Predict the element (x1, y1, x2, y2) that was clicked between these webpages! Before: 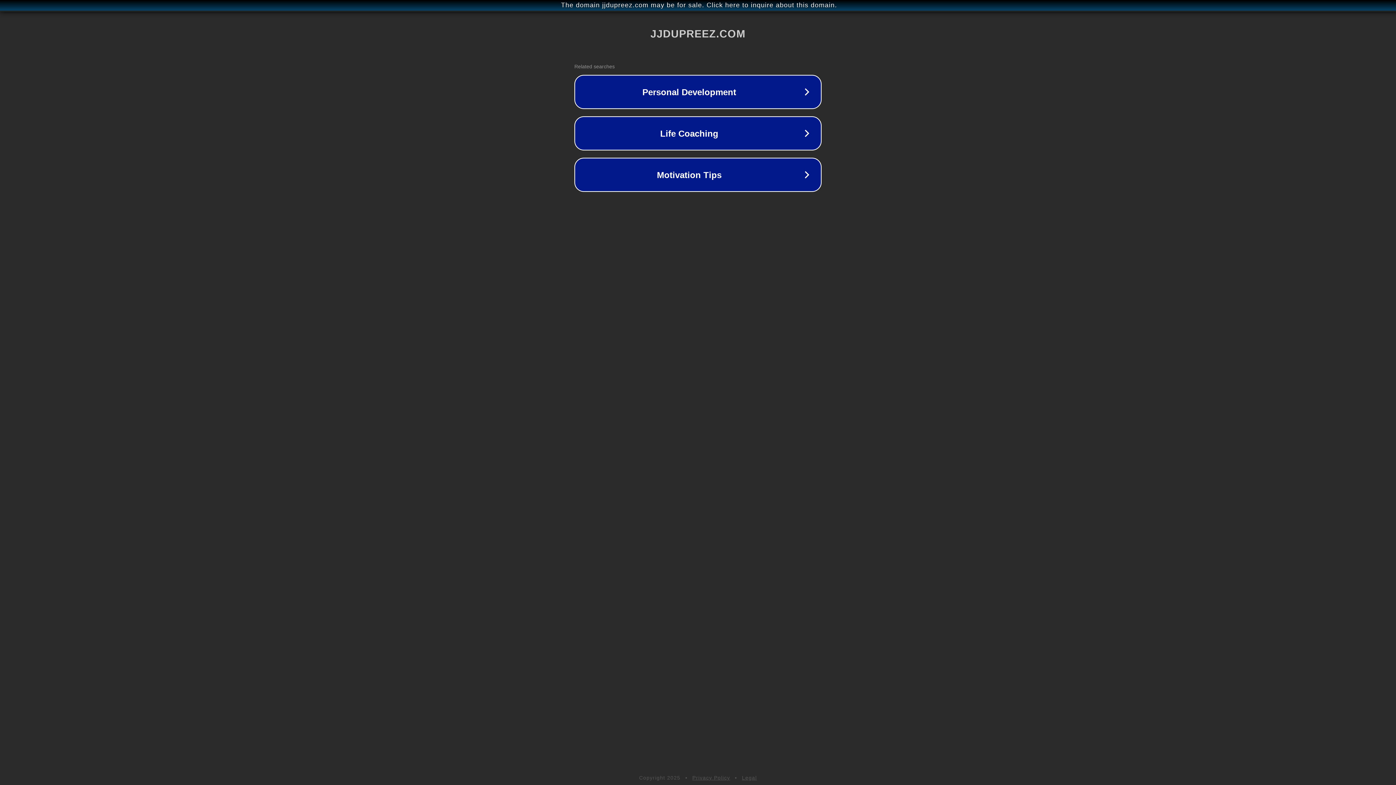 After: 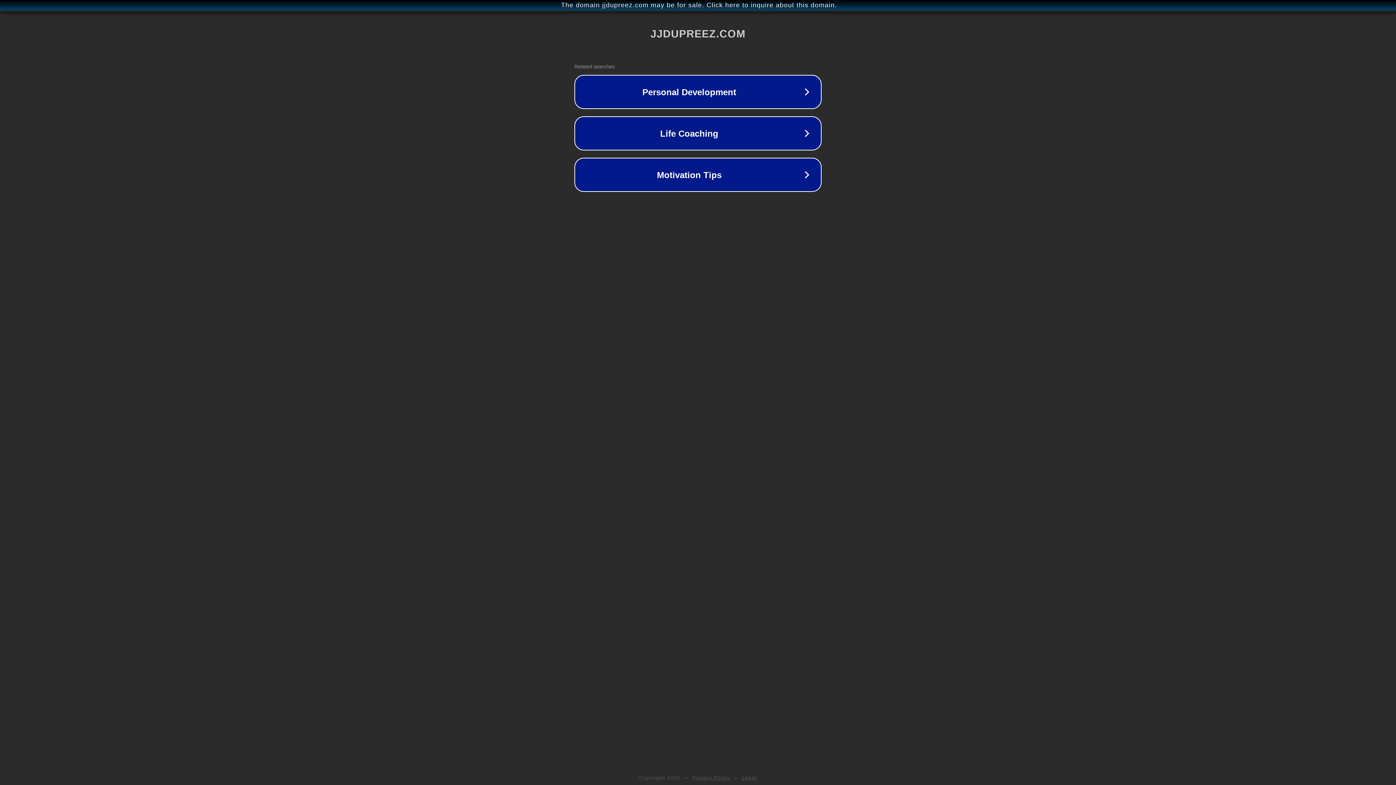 Action: bbox: (742, 775, 757, 781) label: Legal